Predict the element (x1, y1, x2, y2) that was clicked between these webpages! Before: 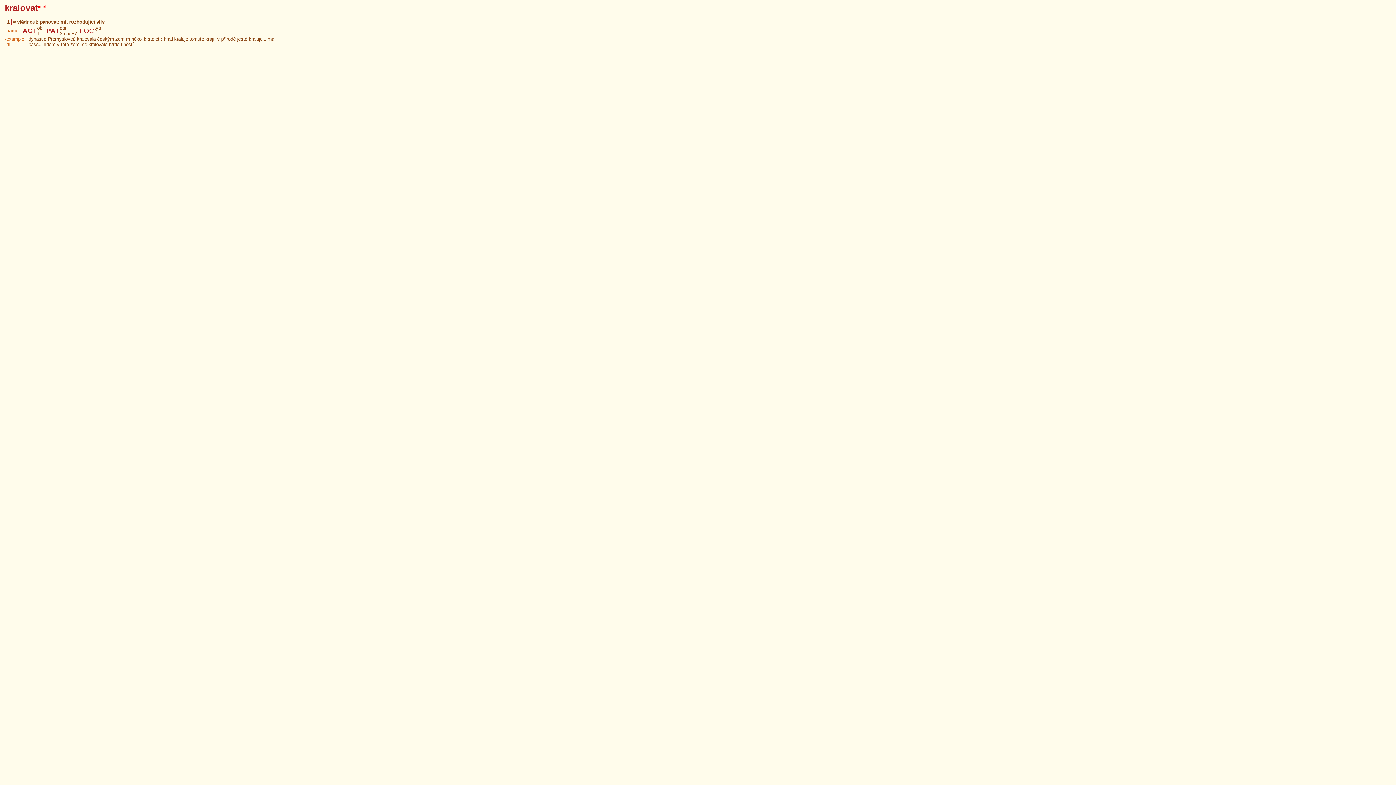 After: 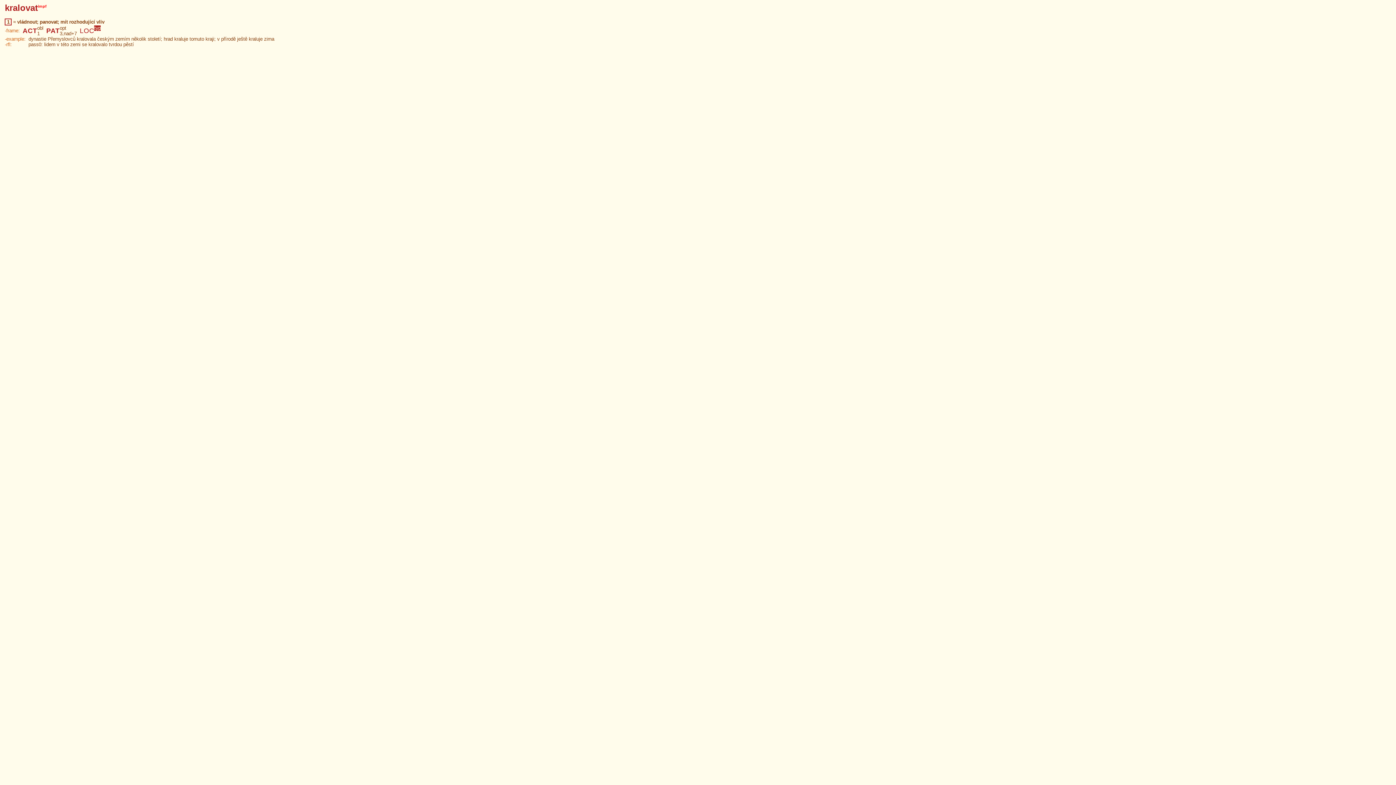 Action: bbox: (94, 25, 100, 30) label: typ